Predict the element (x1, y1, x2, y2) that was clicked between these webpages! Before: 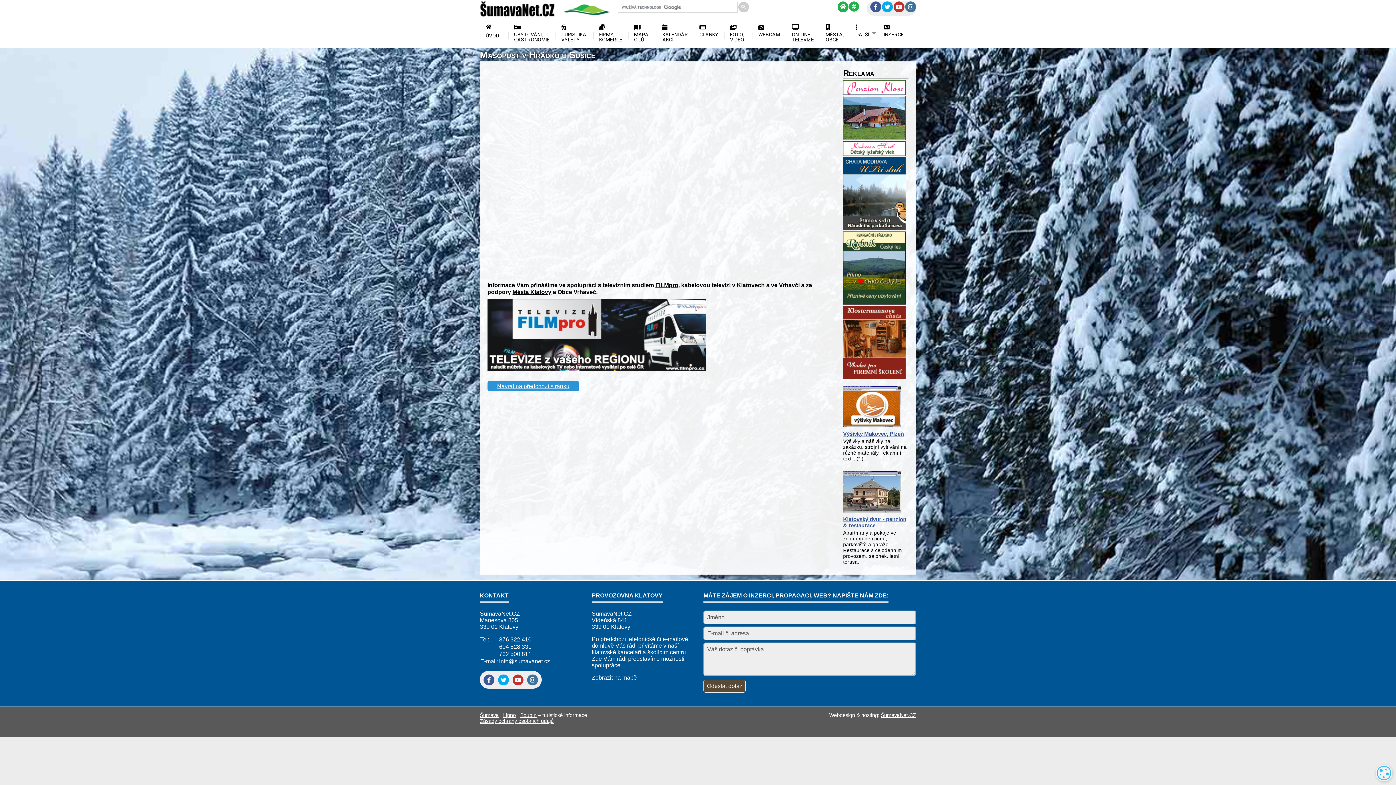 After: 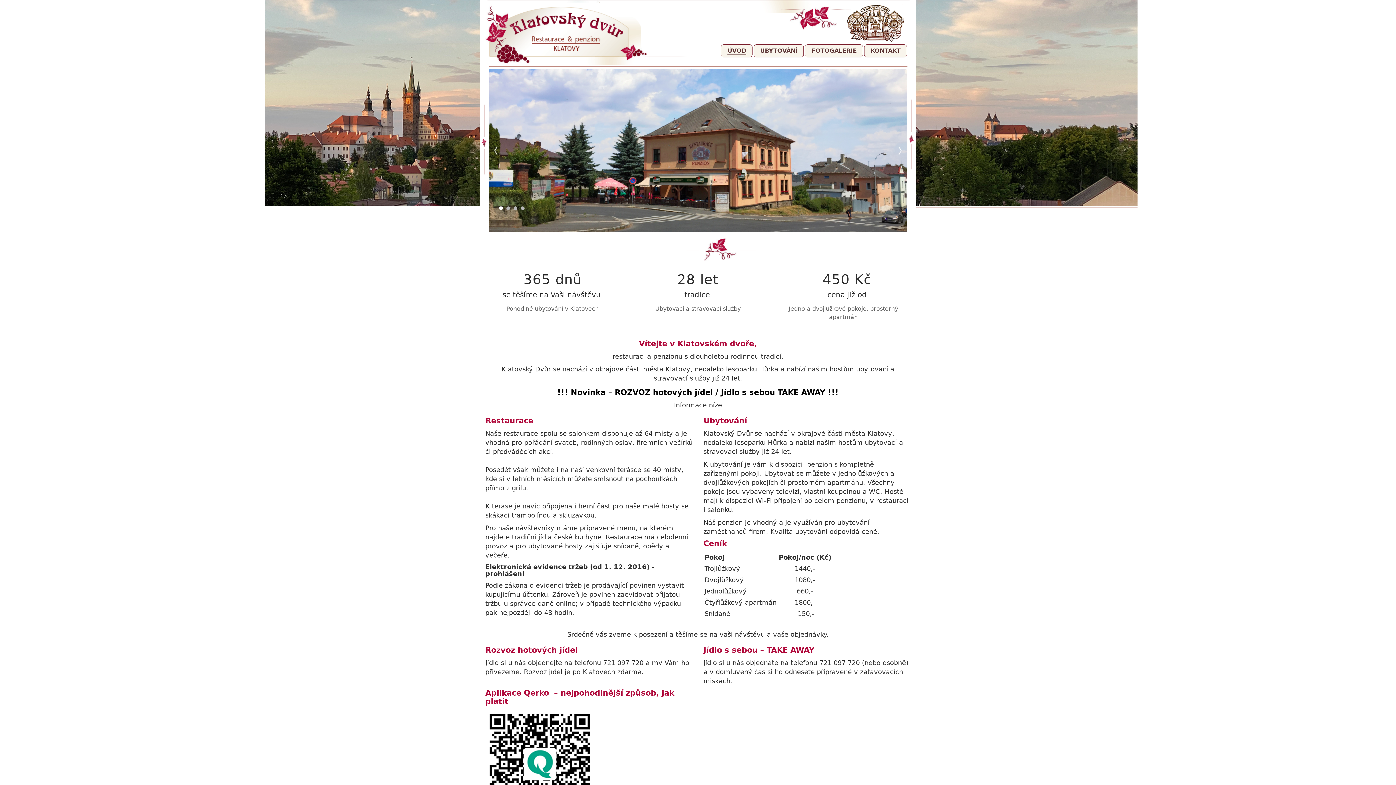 Action: bbox: (843, 516, 906, 528) label: Klatovský dvůr - penzion & restaurace